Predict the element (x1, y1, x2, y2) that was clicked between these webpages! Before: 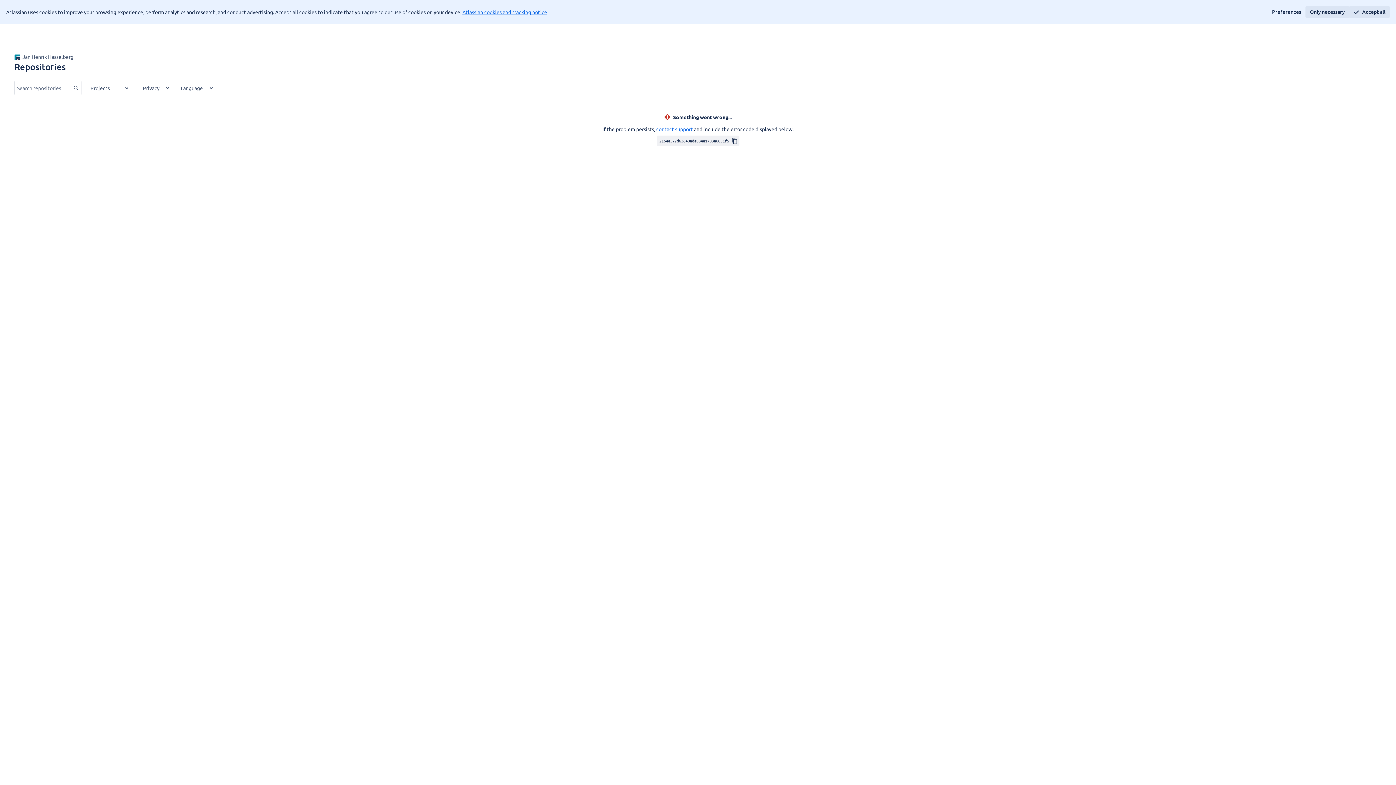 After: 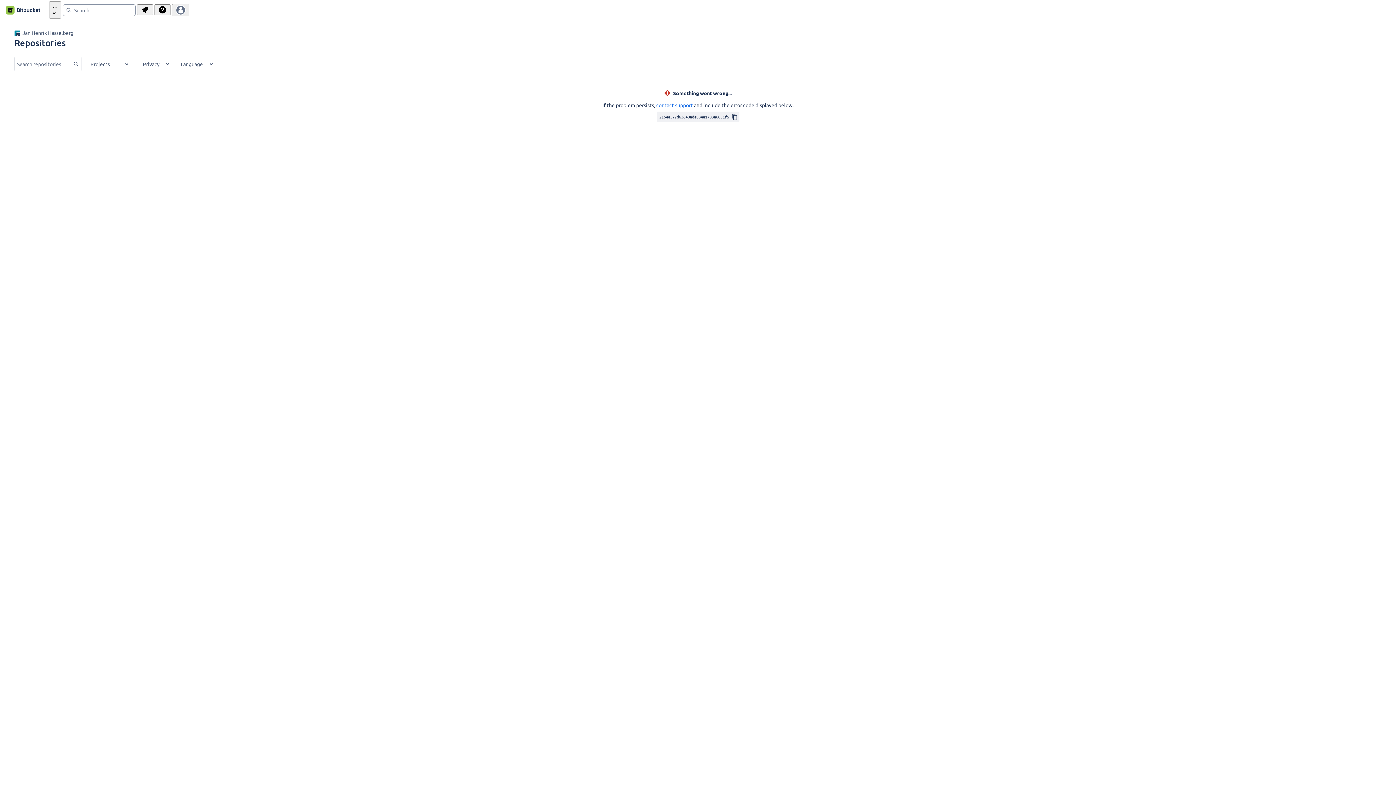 Action: label: Only necessary bbox: (1305, 6, 1349, 17)